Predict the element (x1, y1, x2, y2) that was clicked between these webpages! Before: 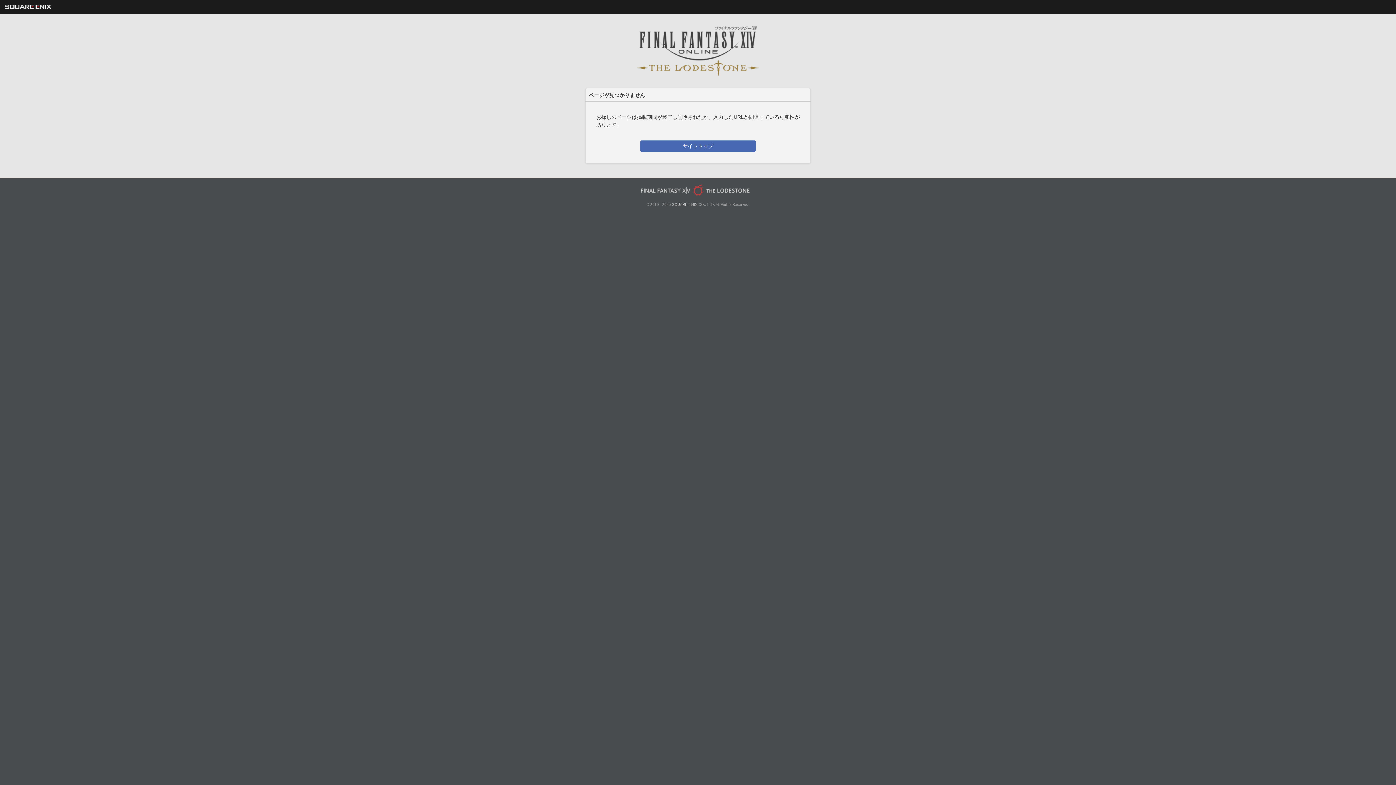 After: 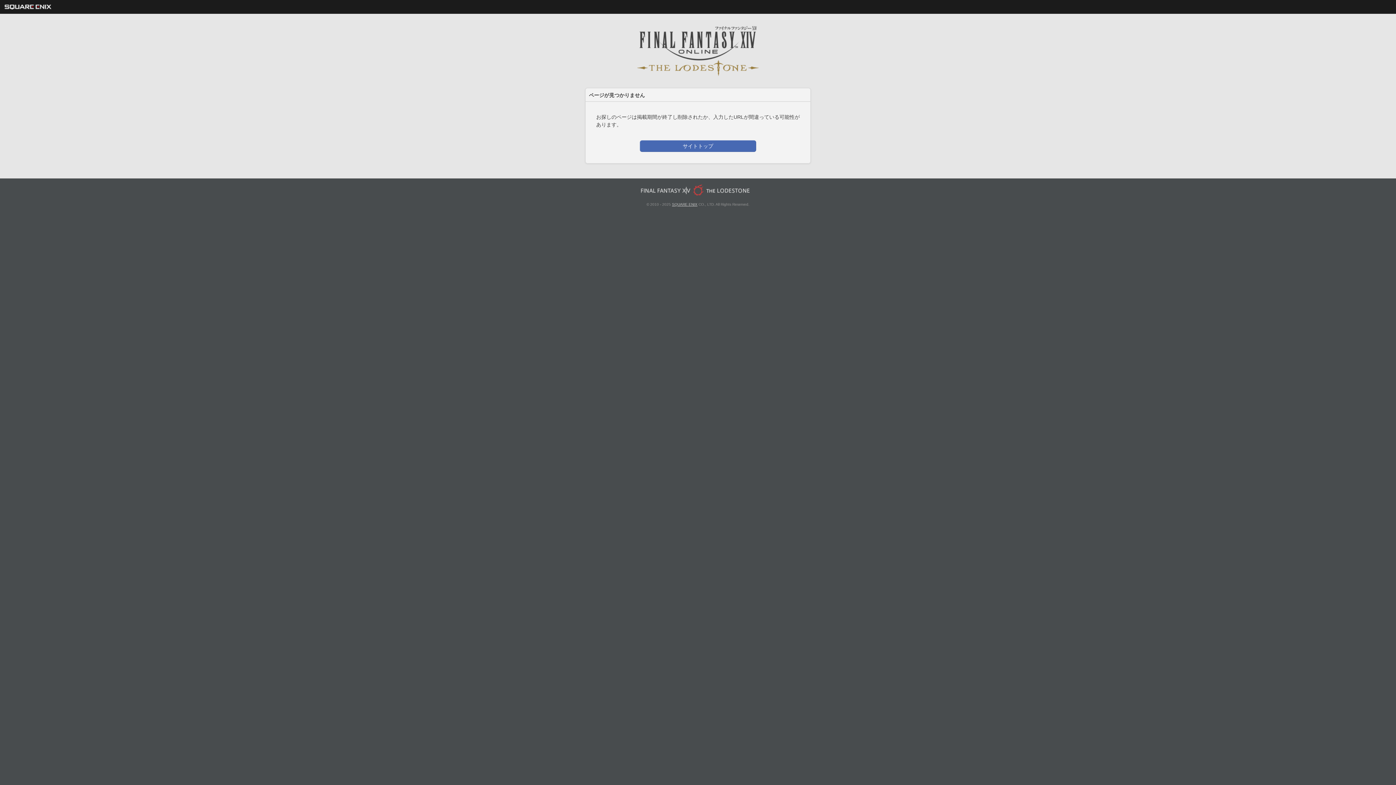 Action: bbox: (4, 3, 51, 8)